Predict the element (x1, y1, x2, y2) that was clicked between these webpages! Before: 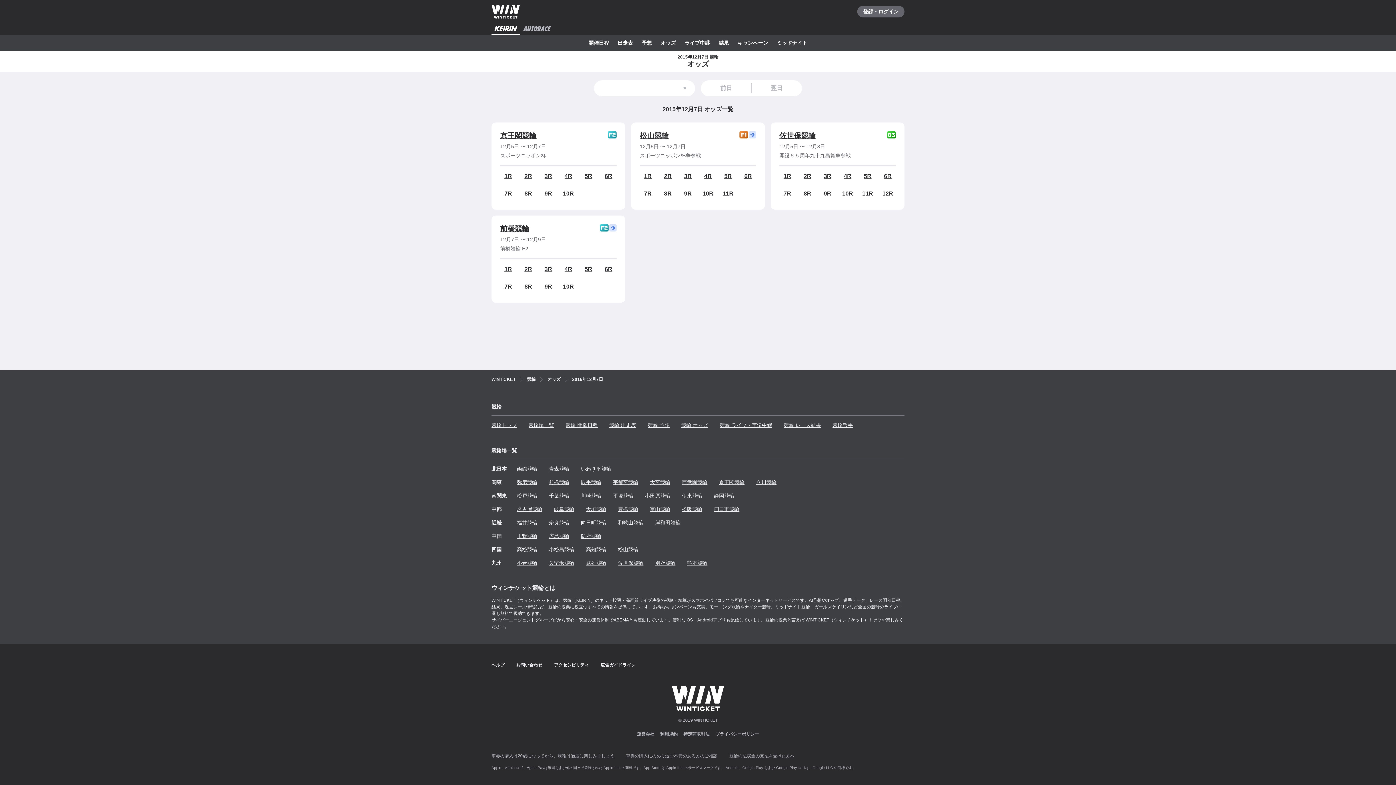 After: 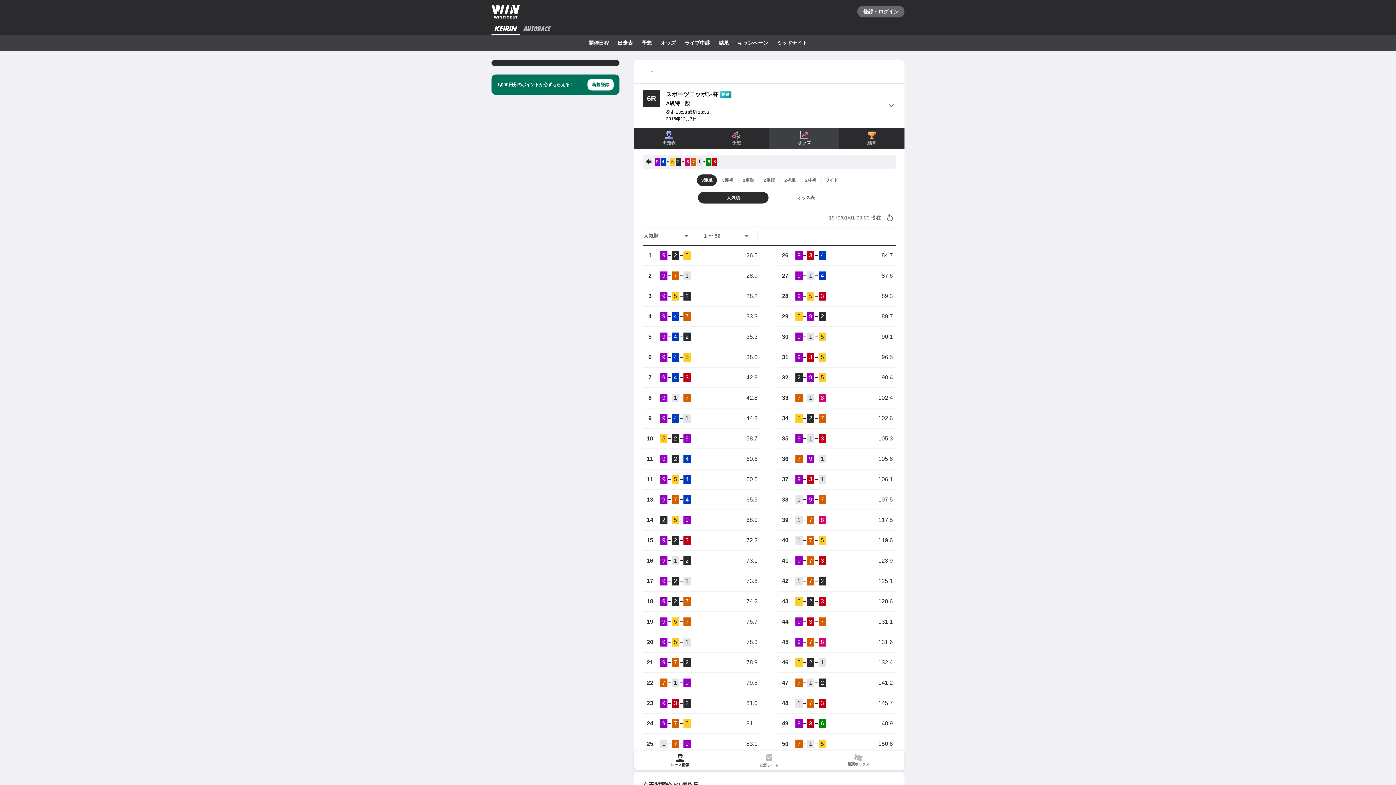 Action: bbox: (604, 172, 612, 180) label: 6R